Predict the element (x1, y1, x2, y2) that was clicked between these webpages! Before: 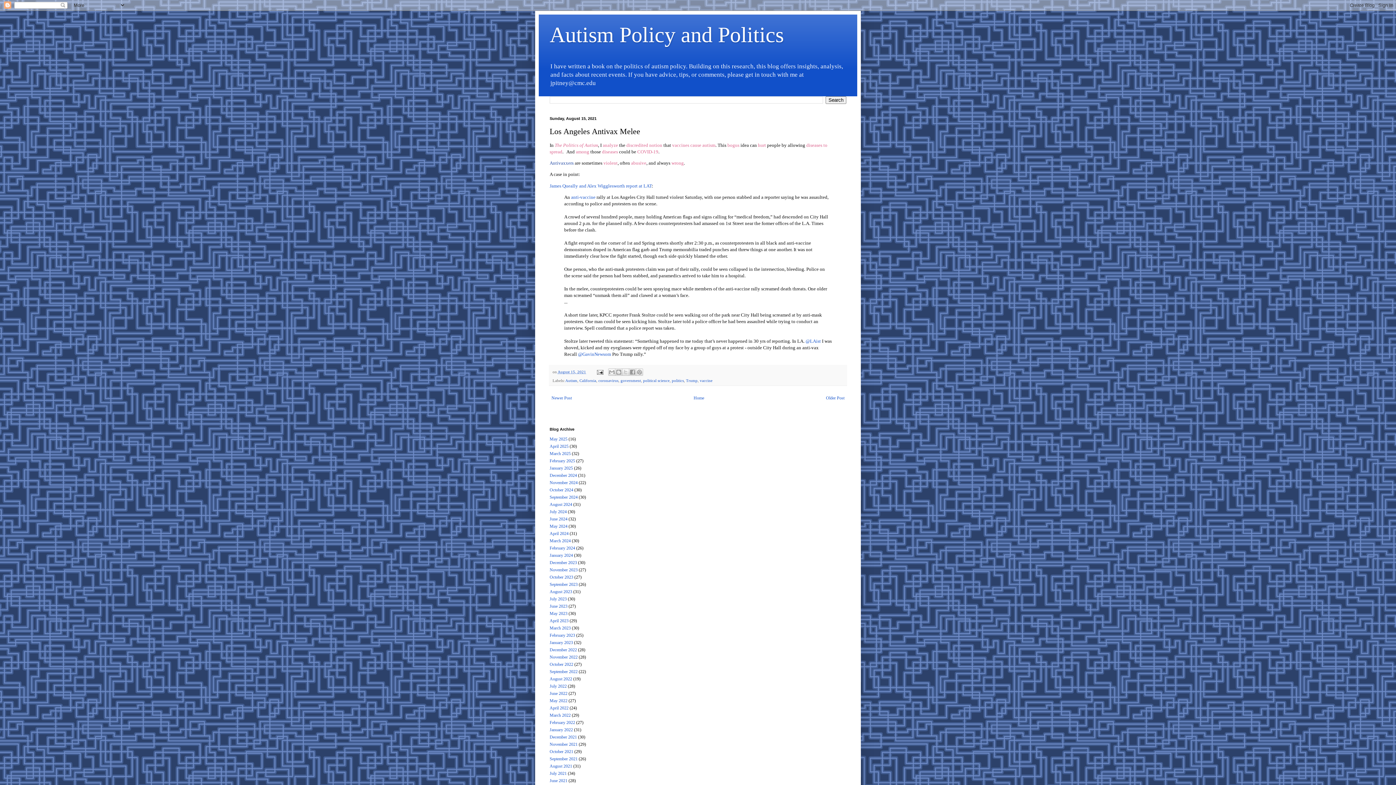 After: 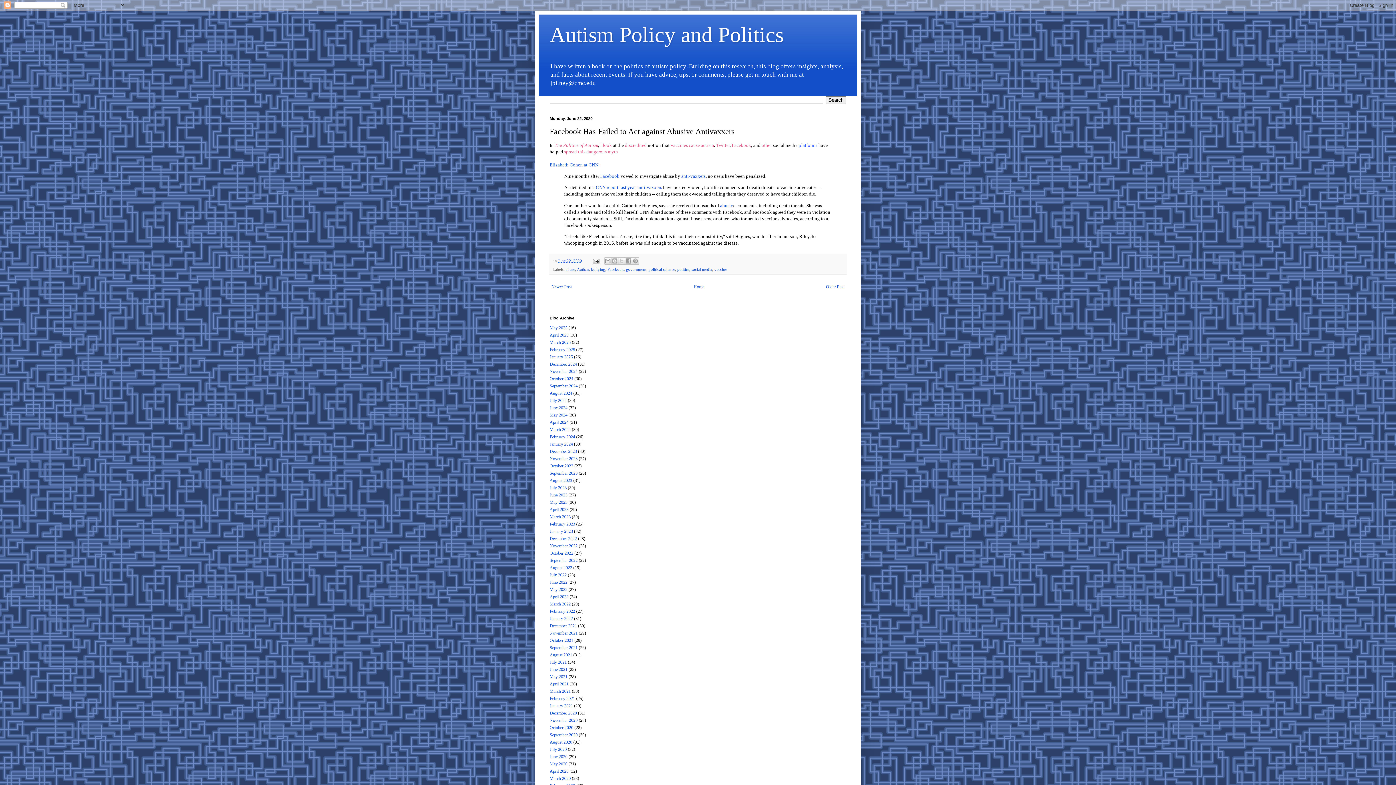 Action: label: abusive bbox: (631, 160, 646, 165)